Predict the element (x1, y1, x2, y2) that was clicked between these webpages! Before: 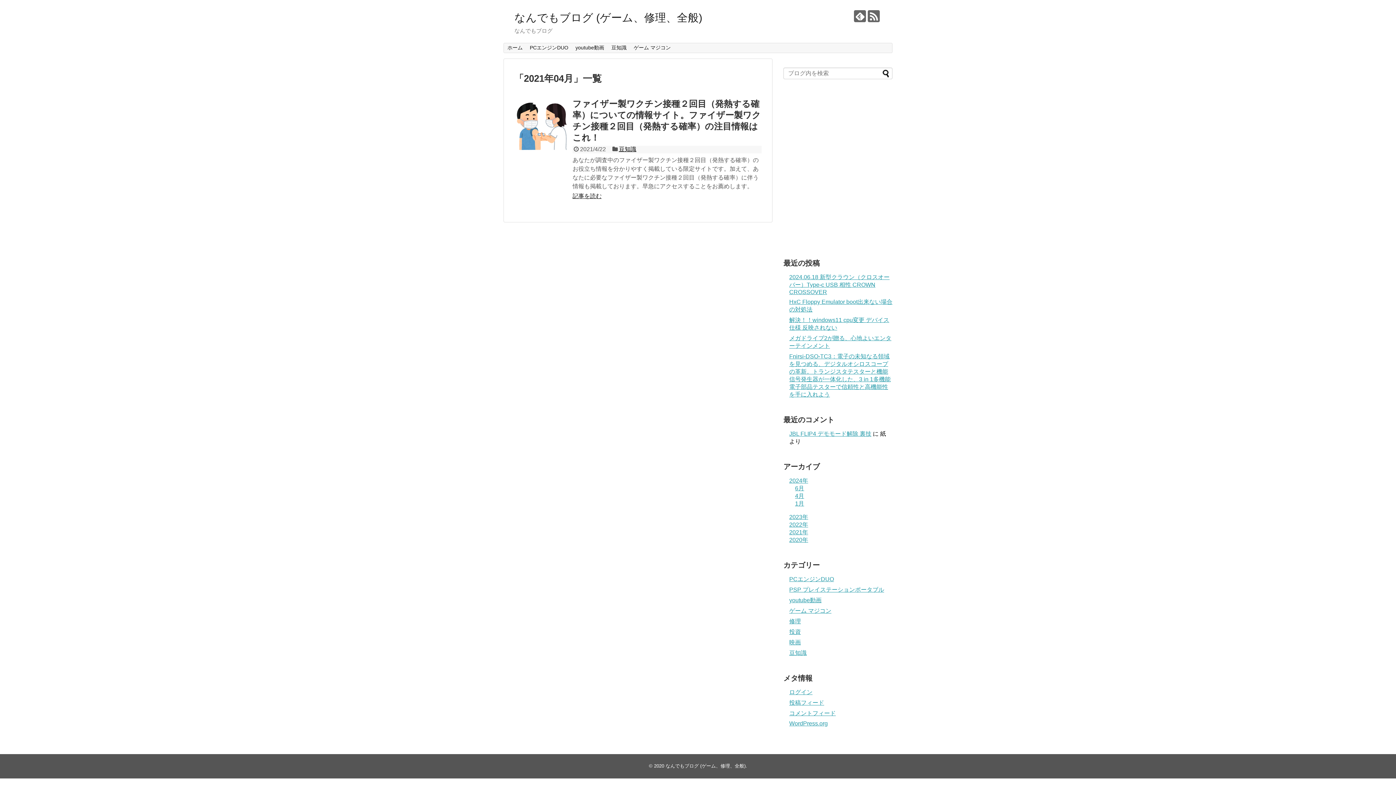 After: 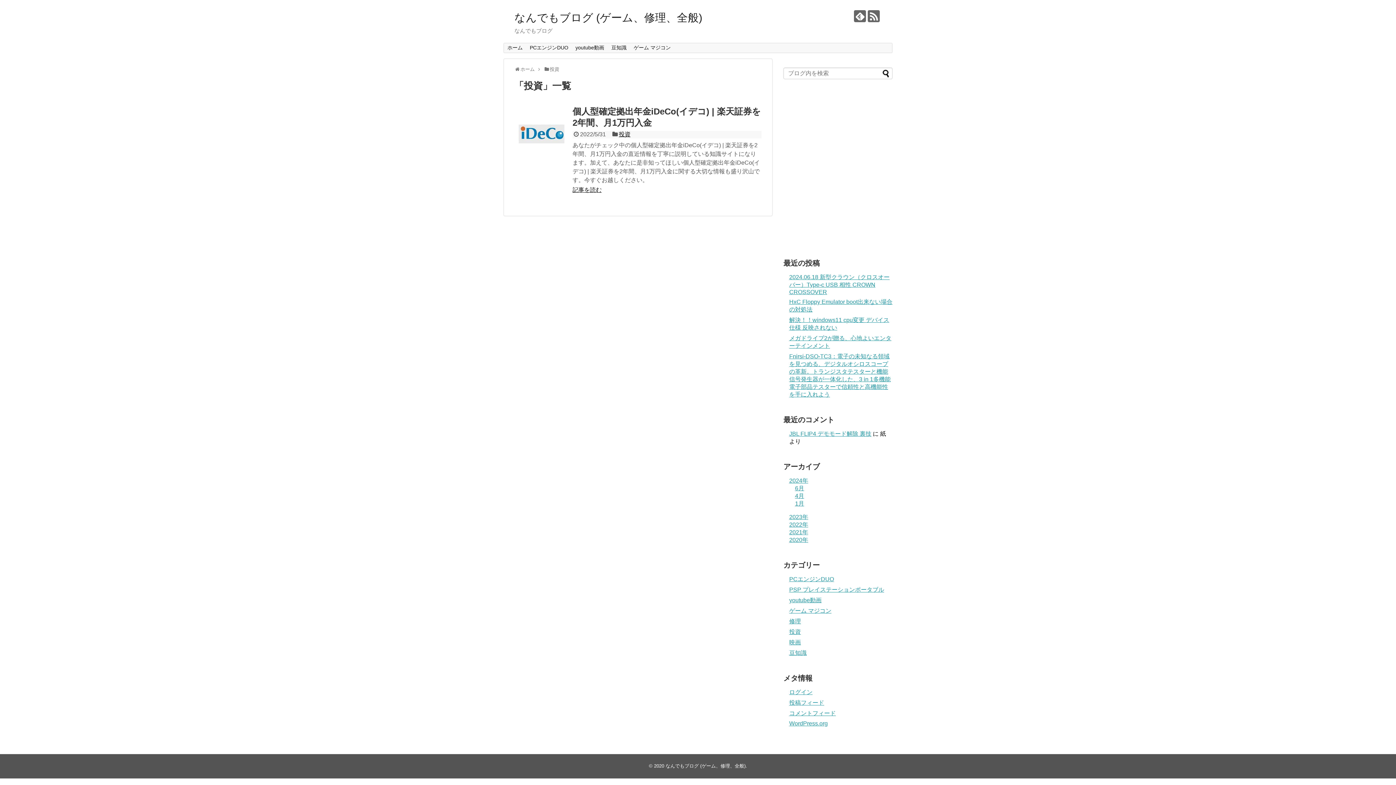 Action: label: 投資 bbox: (789, 629, 801, 635)